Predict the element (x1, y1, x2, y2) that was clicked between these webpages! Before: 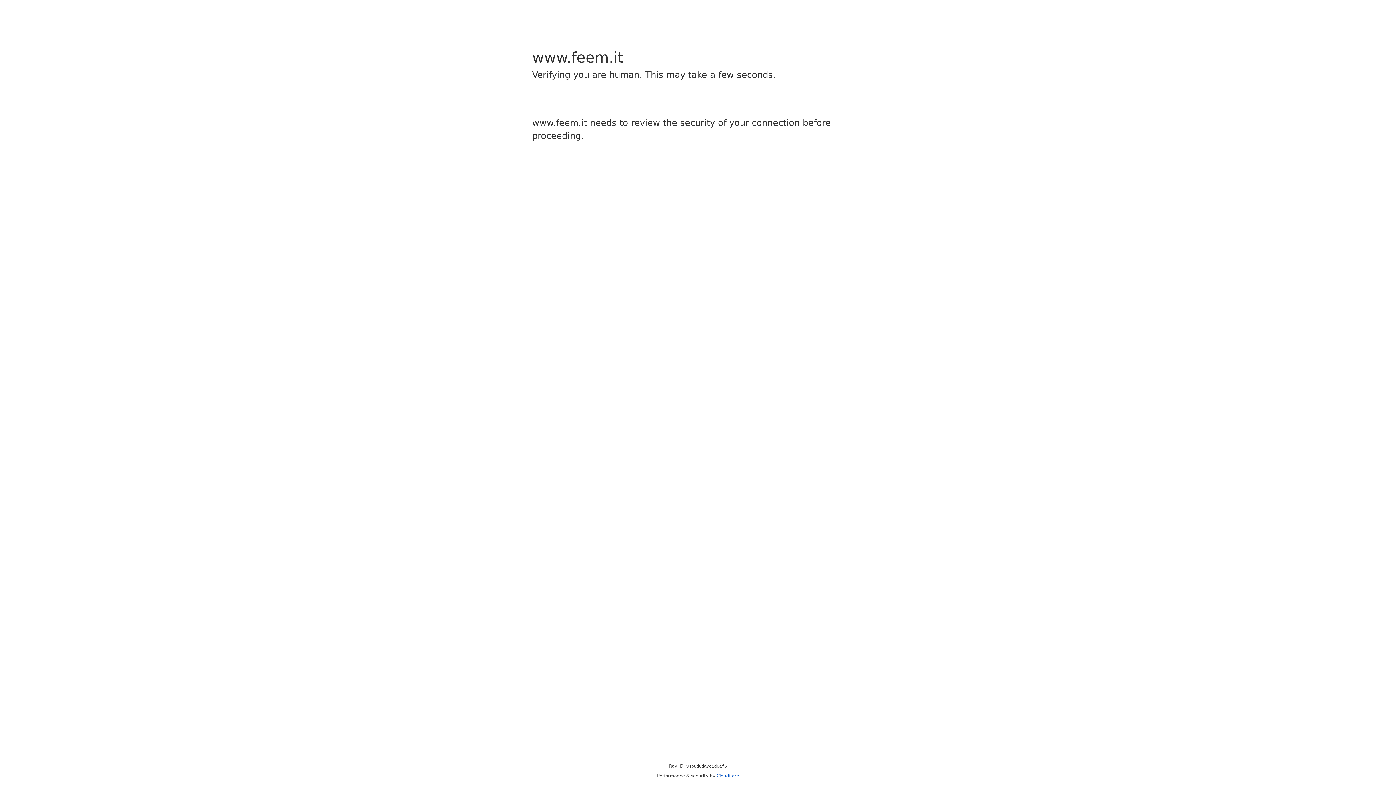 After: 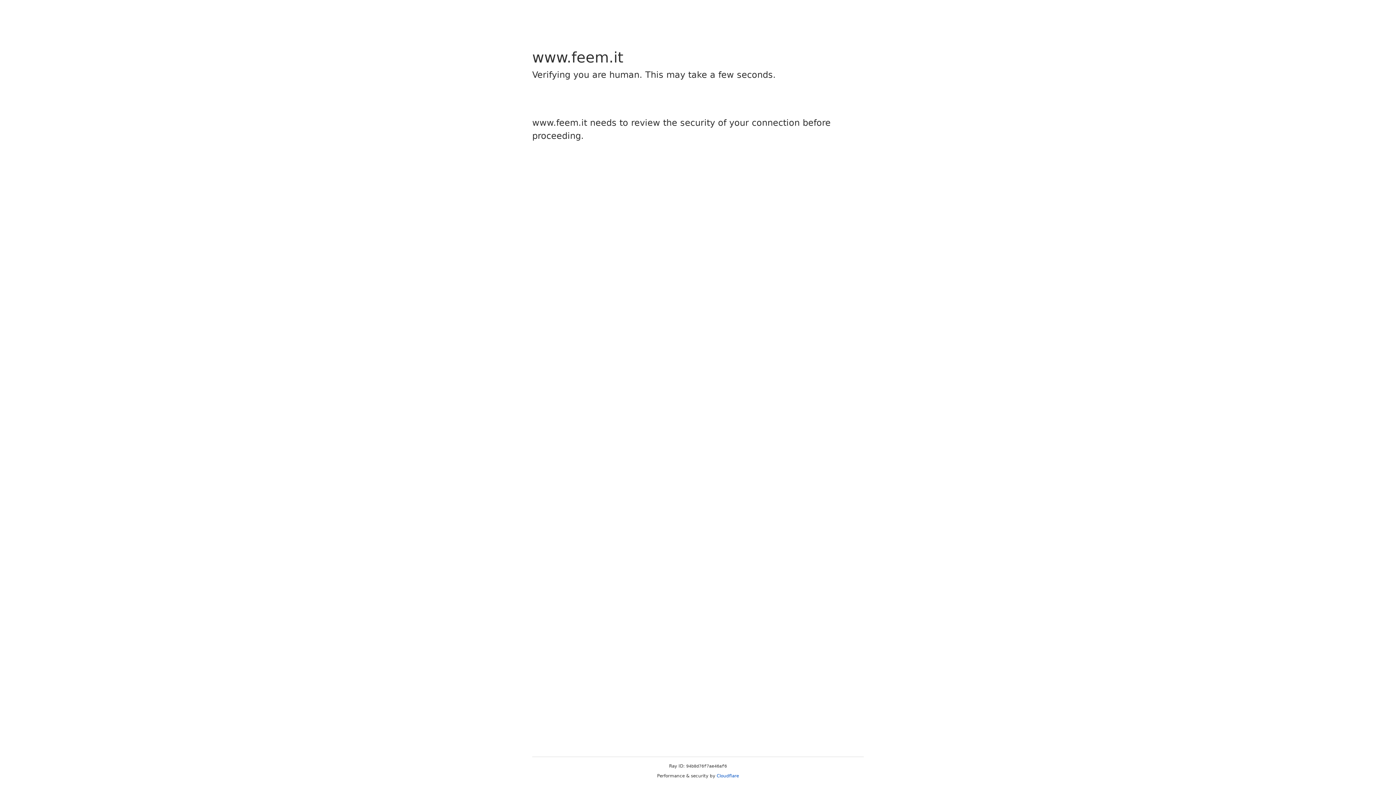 Action: bbox: (716, 773, 739, 778) label: Cloudflare